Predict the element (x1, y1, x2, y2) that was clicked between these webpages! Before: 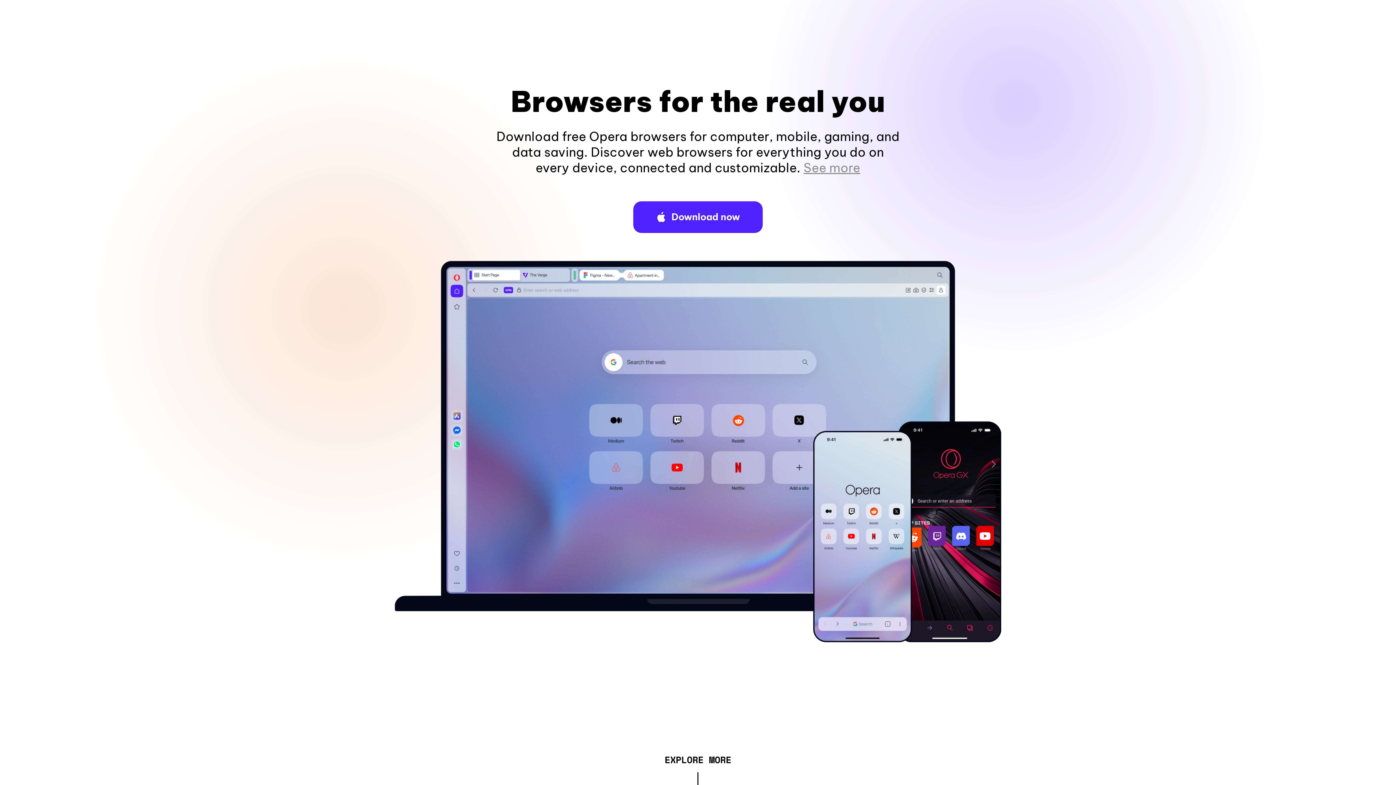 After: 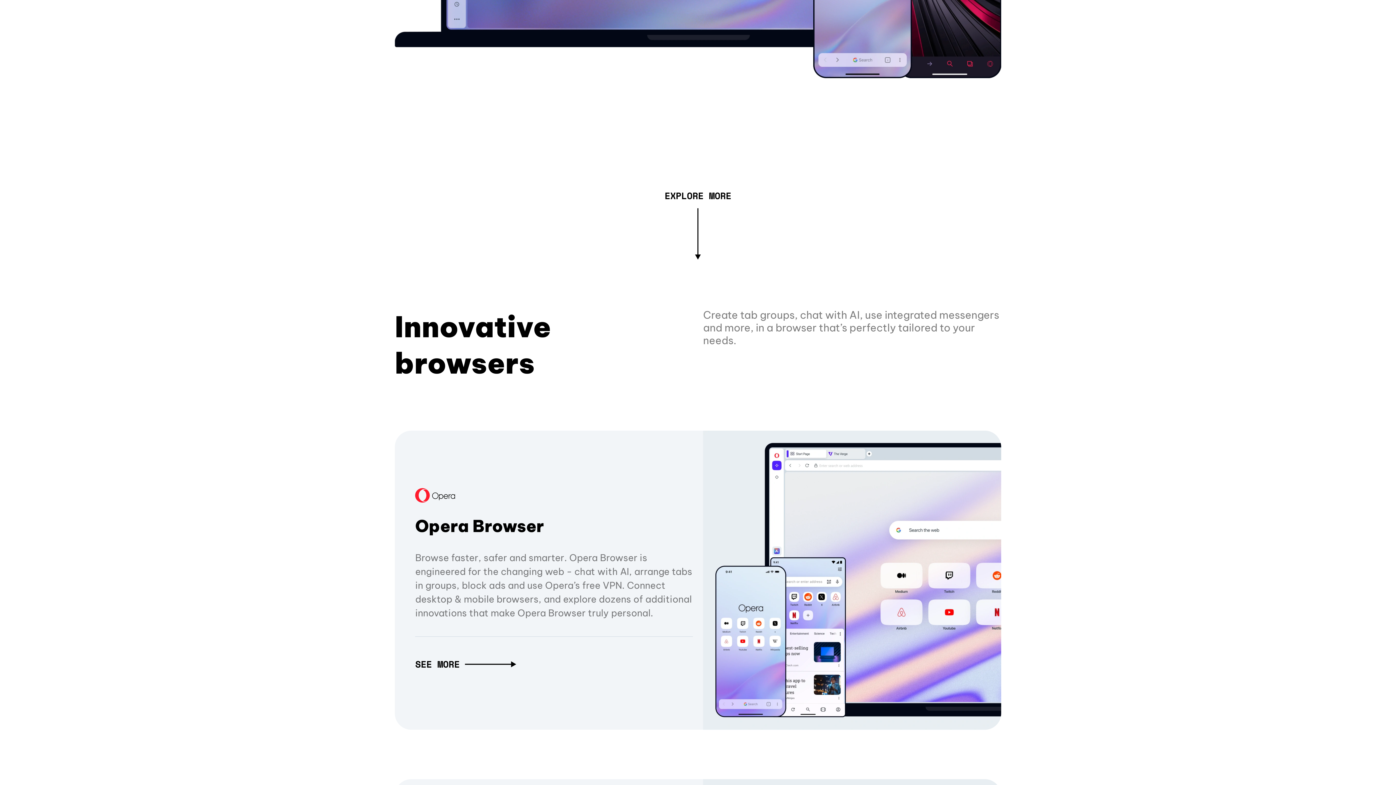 Action: label: See more bbox: (803, 160, 860, 175)